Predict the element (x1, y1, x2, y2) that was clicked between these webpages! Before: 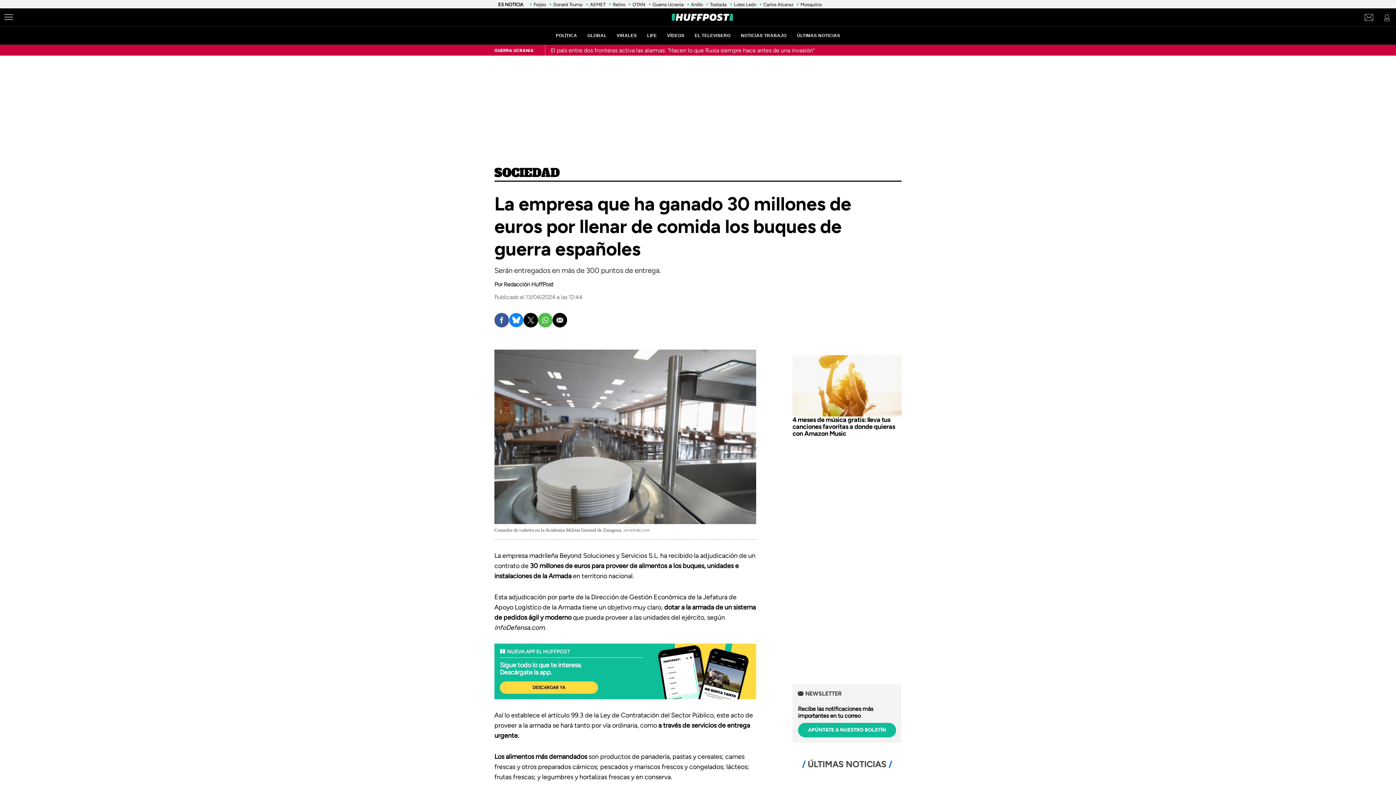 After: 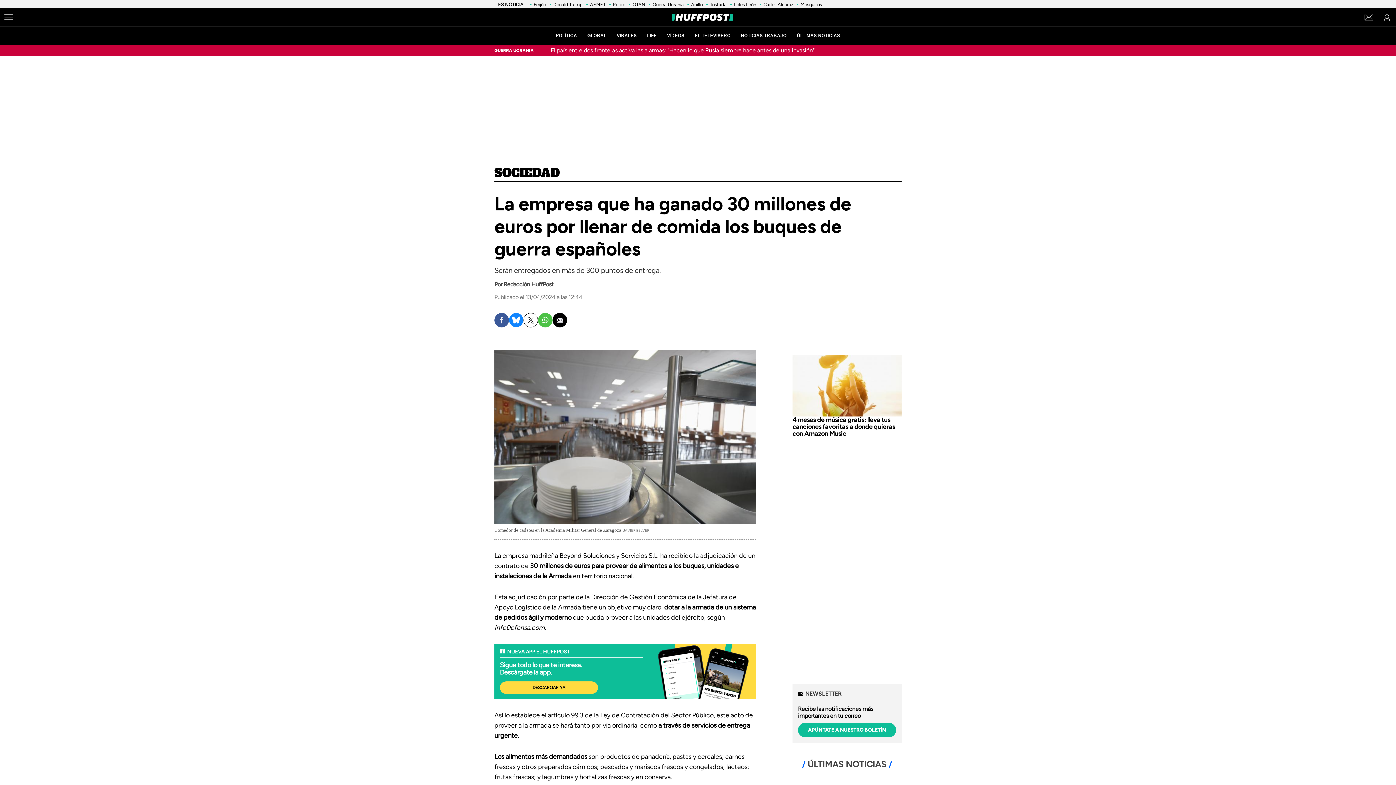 Action: bbox: (523, 313, 538, 327)